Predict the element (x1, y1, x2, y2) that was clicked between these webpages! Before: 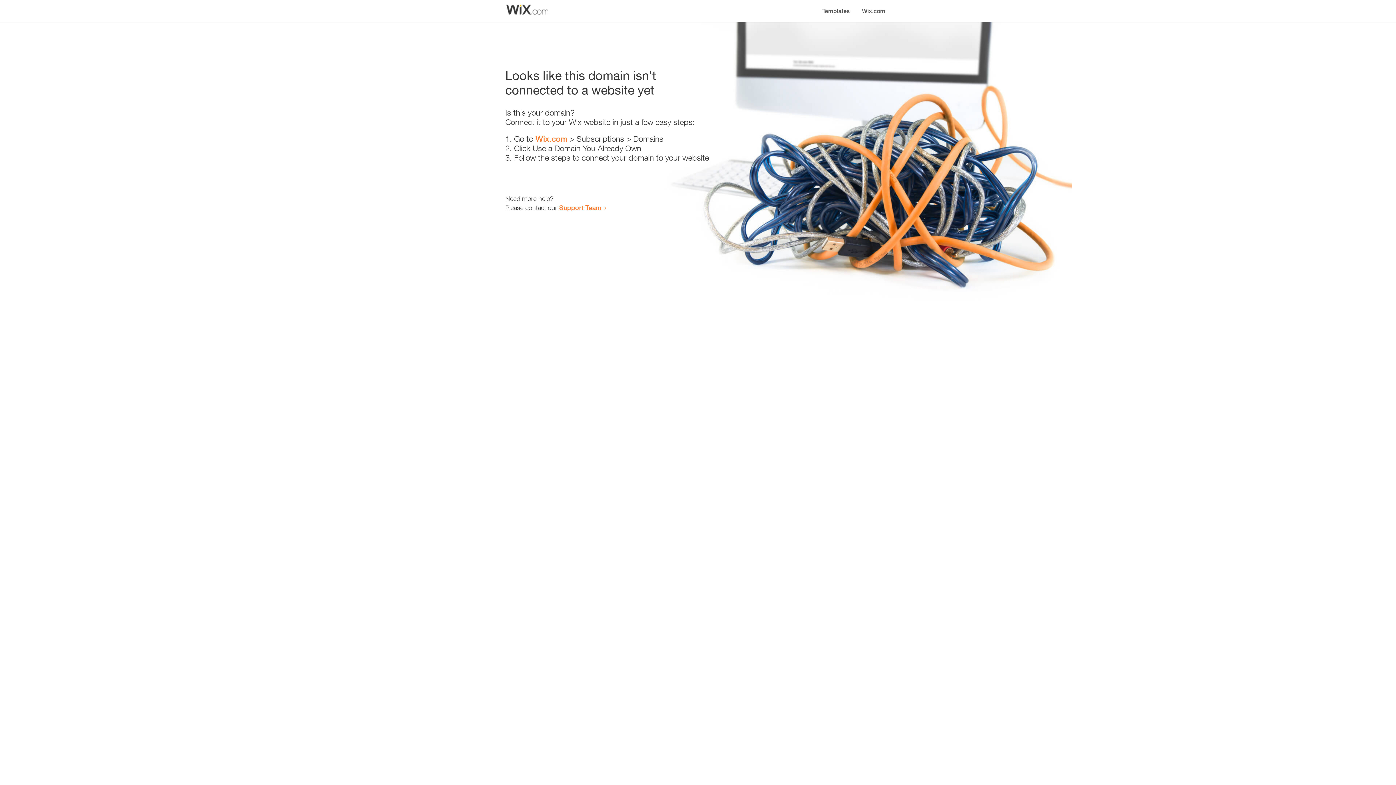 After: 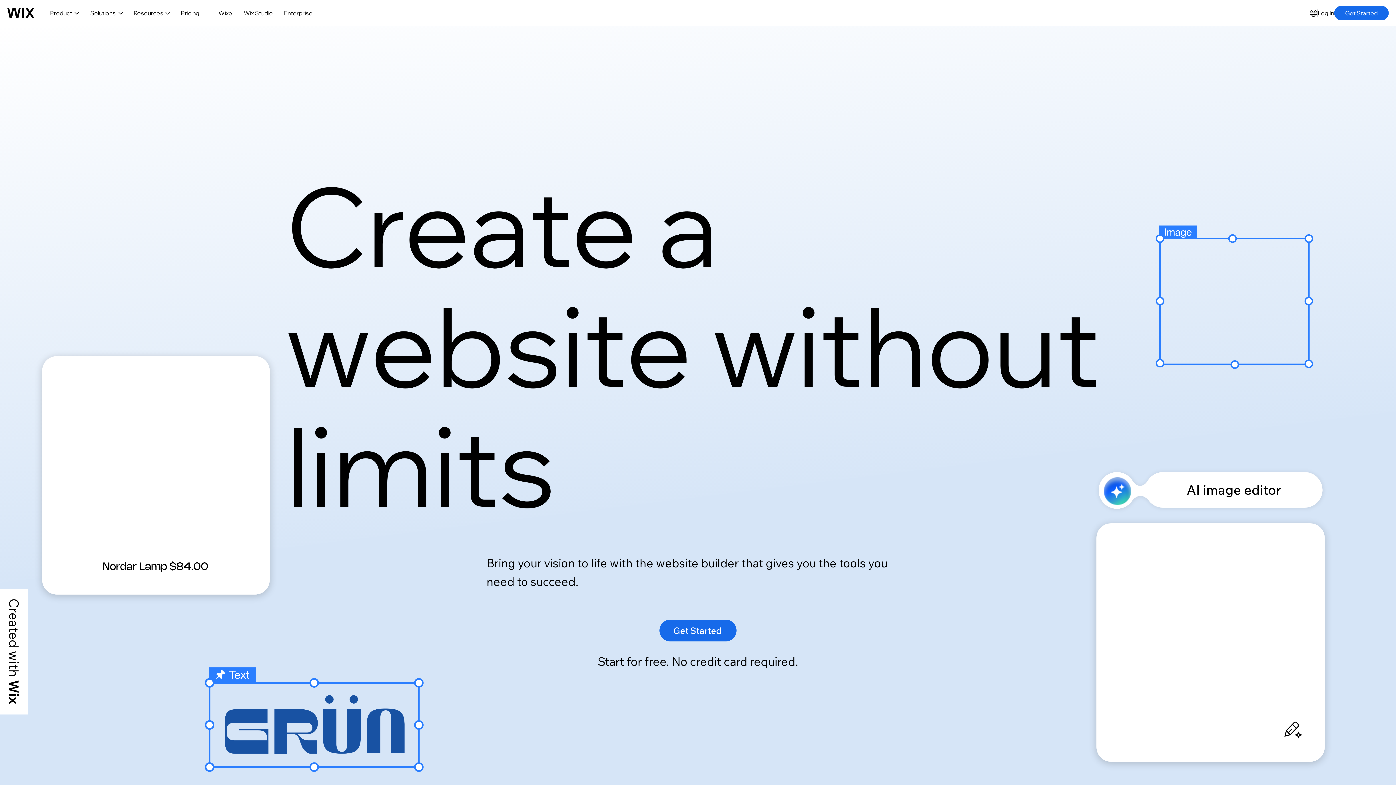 Action: label: Wix.com bbox: (535, 134, 567, 143)